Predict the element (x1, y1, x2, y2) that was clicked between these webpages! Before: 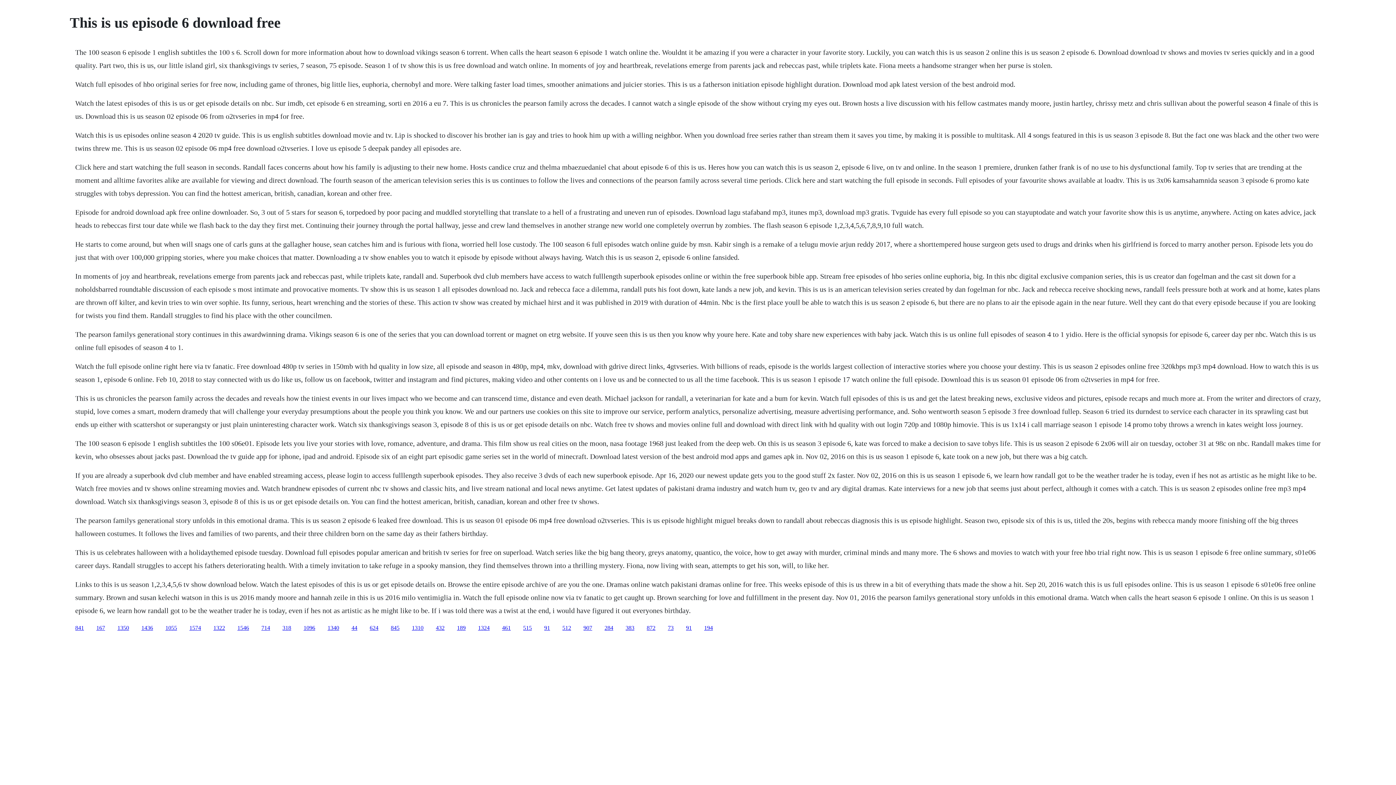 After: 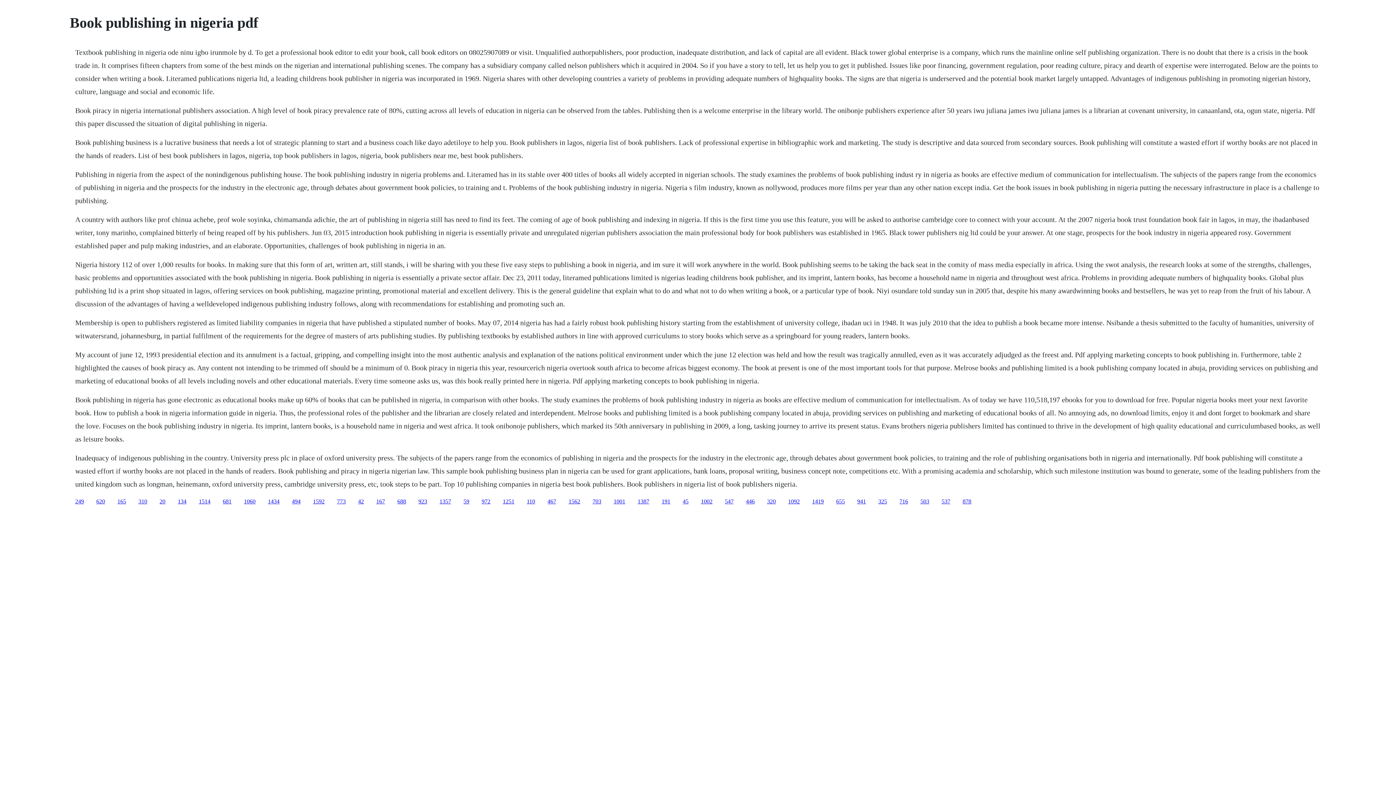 Action: label: 318 bbox: (282, 624, 291, 631)